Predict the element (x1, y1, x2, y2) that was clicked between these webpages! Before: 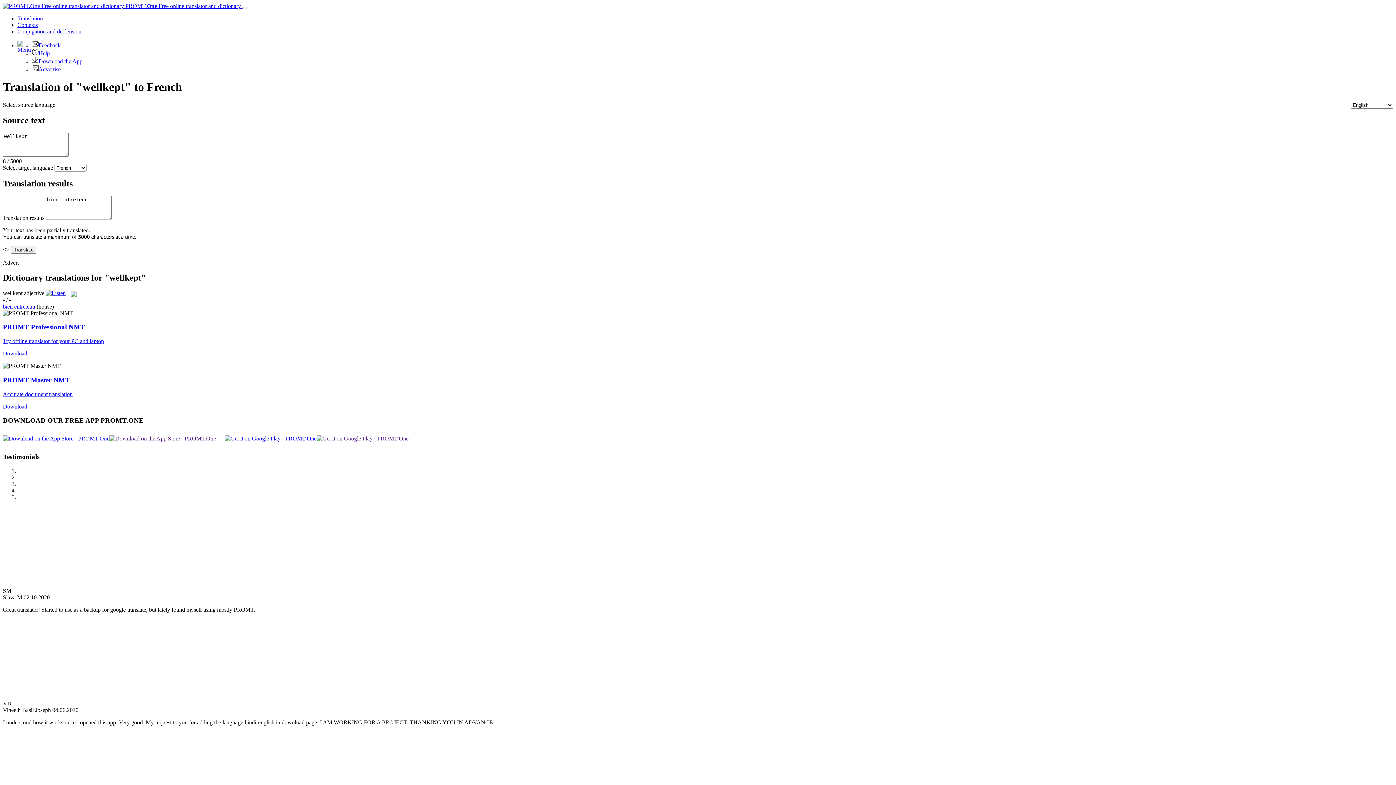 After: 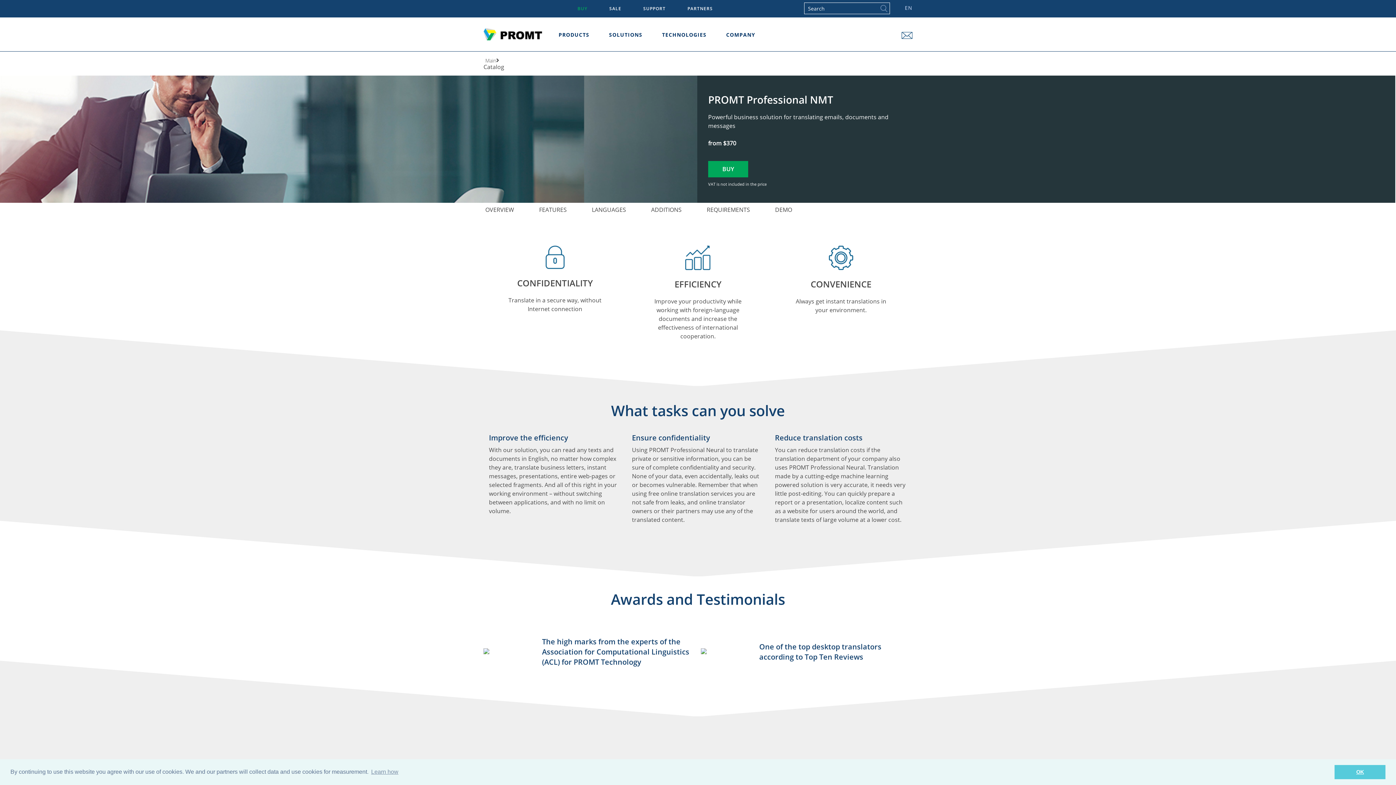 Action: bbox: (2, 350, 27, 356) label: Download